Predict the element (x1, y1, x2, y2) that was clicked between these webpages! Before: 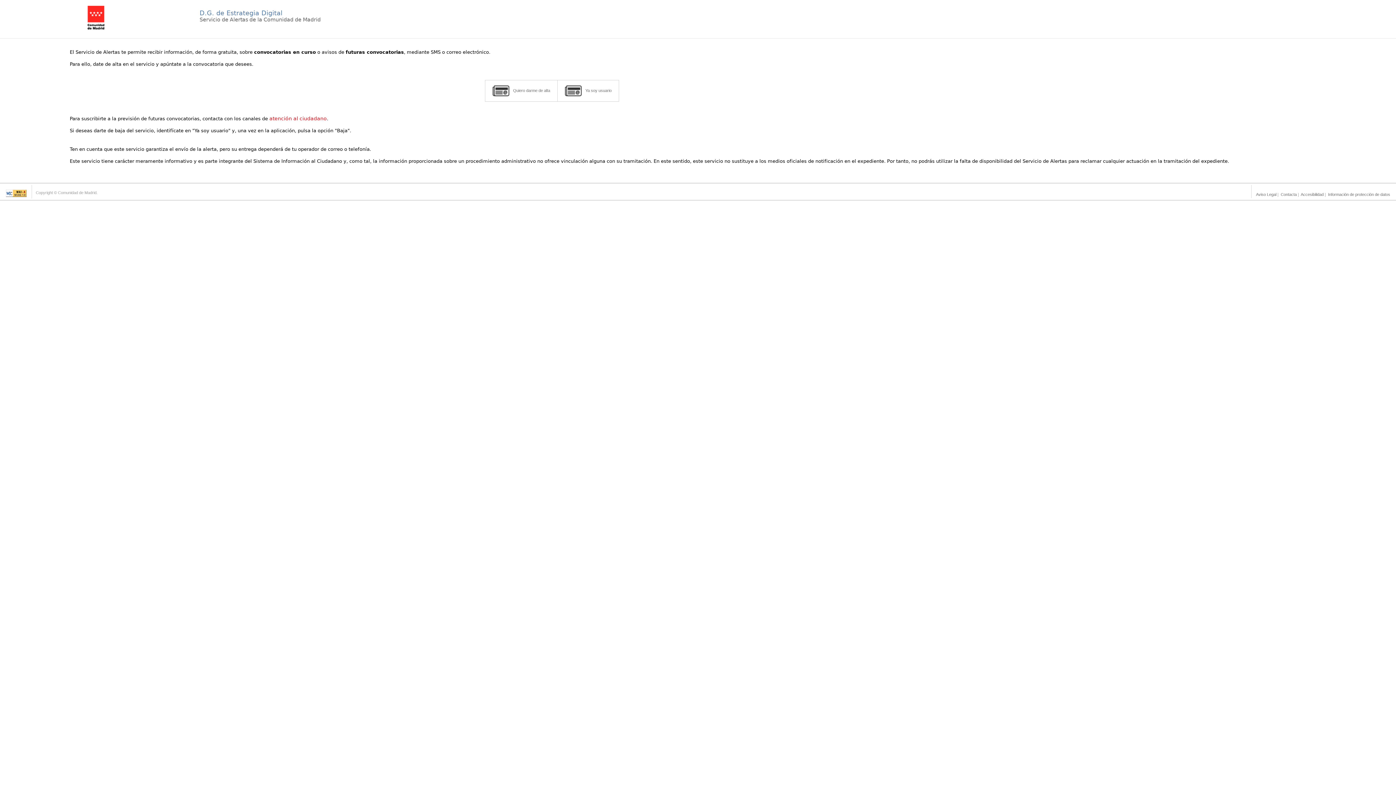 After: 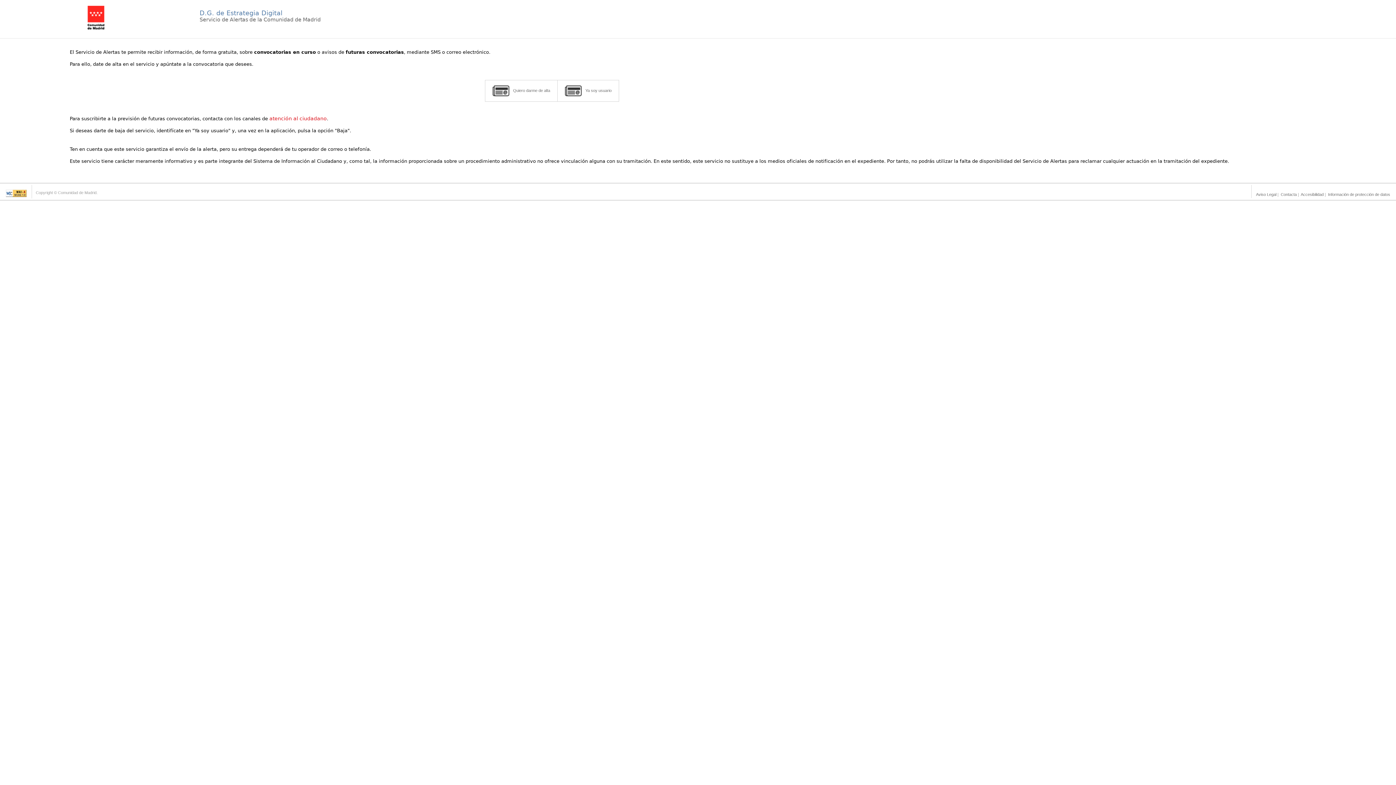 Action: bbox: (87, 24, 104, 30)